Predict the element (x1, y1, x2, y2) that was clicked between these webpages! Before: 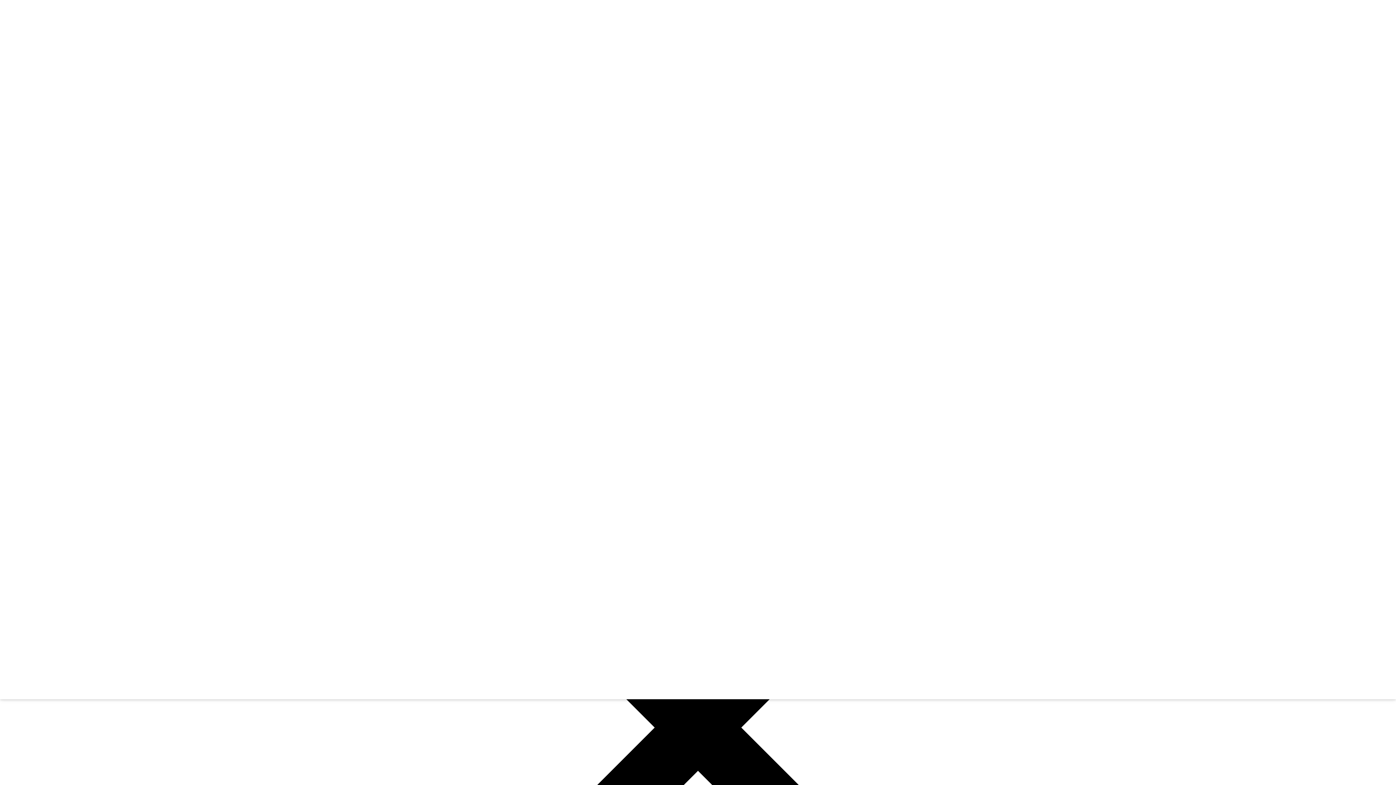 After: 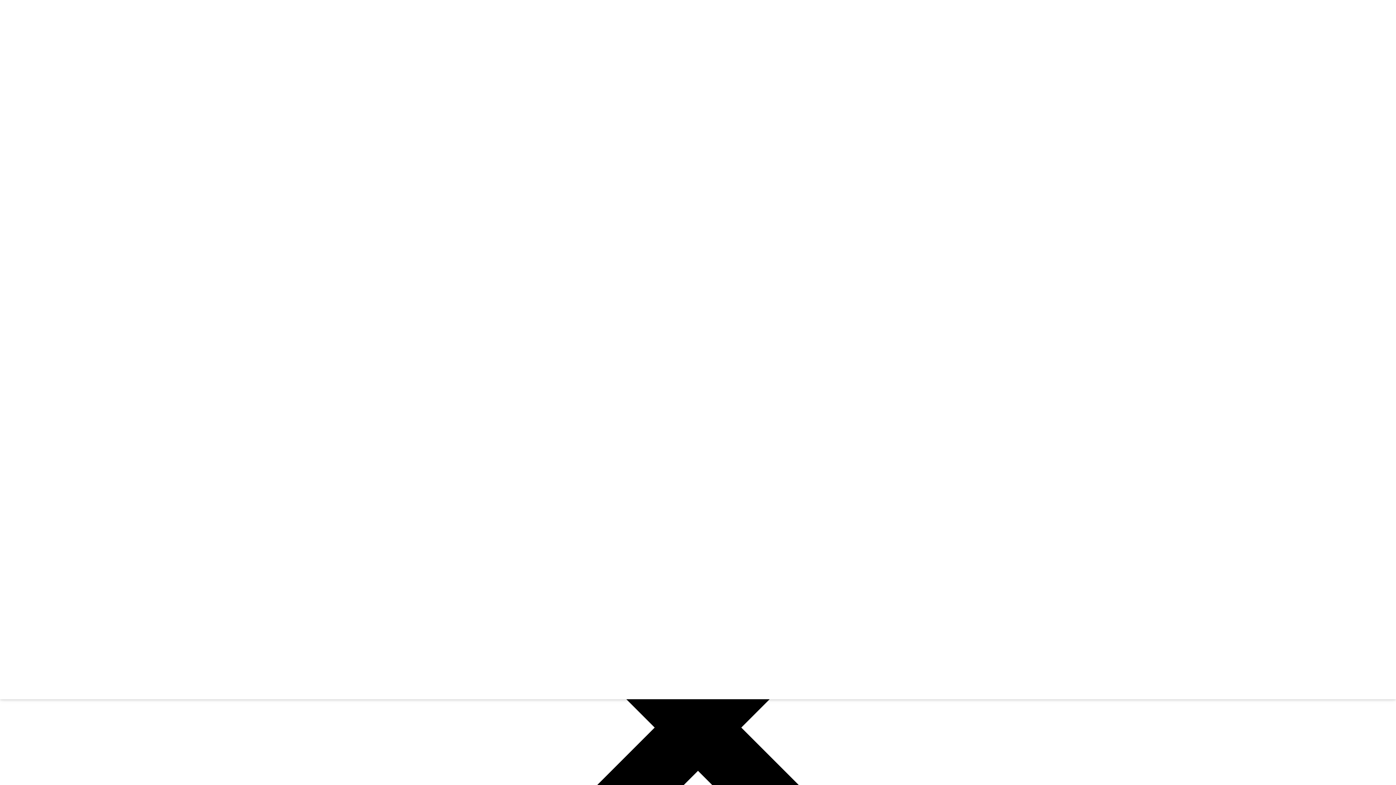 Action: bbox: (2, 15, 5, 20)